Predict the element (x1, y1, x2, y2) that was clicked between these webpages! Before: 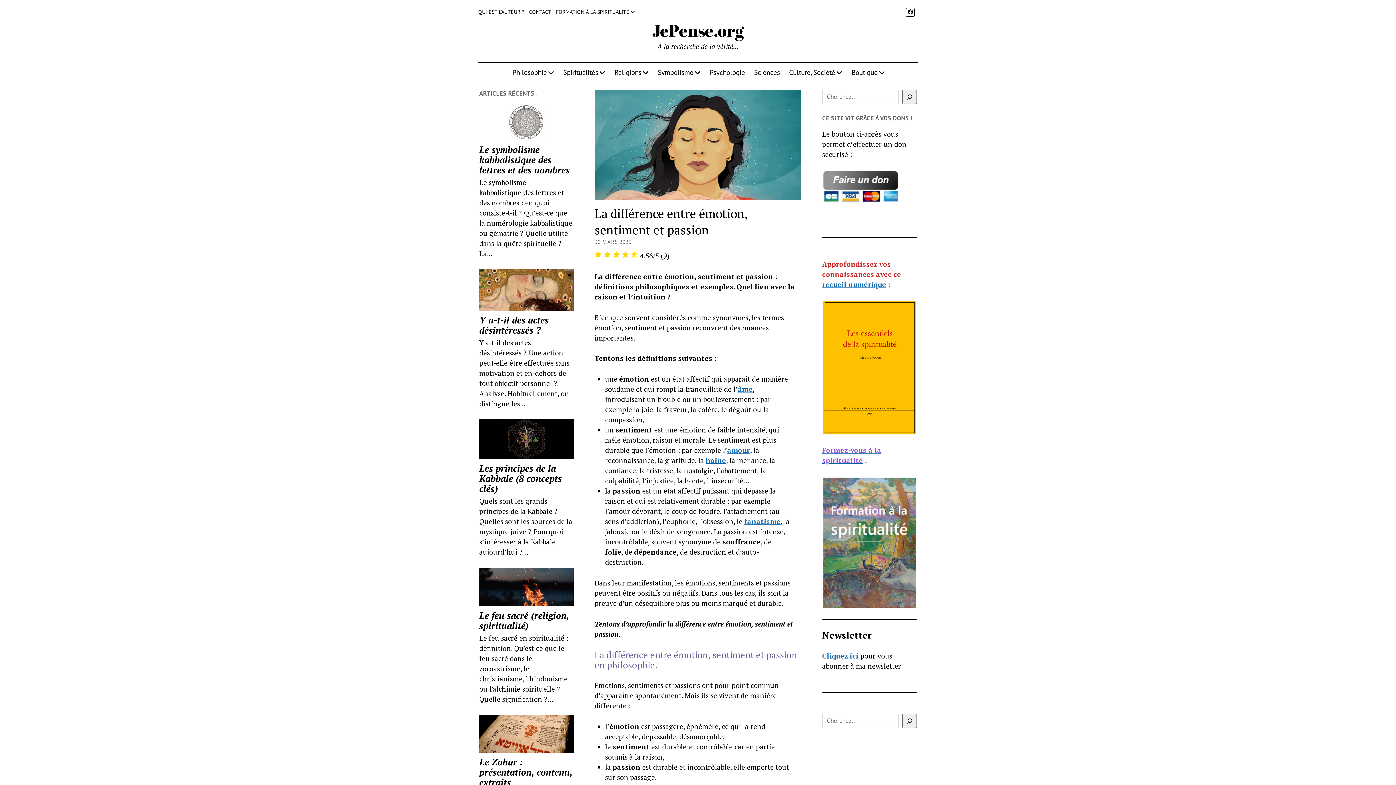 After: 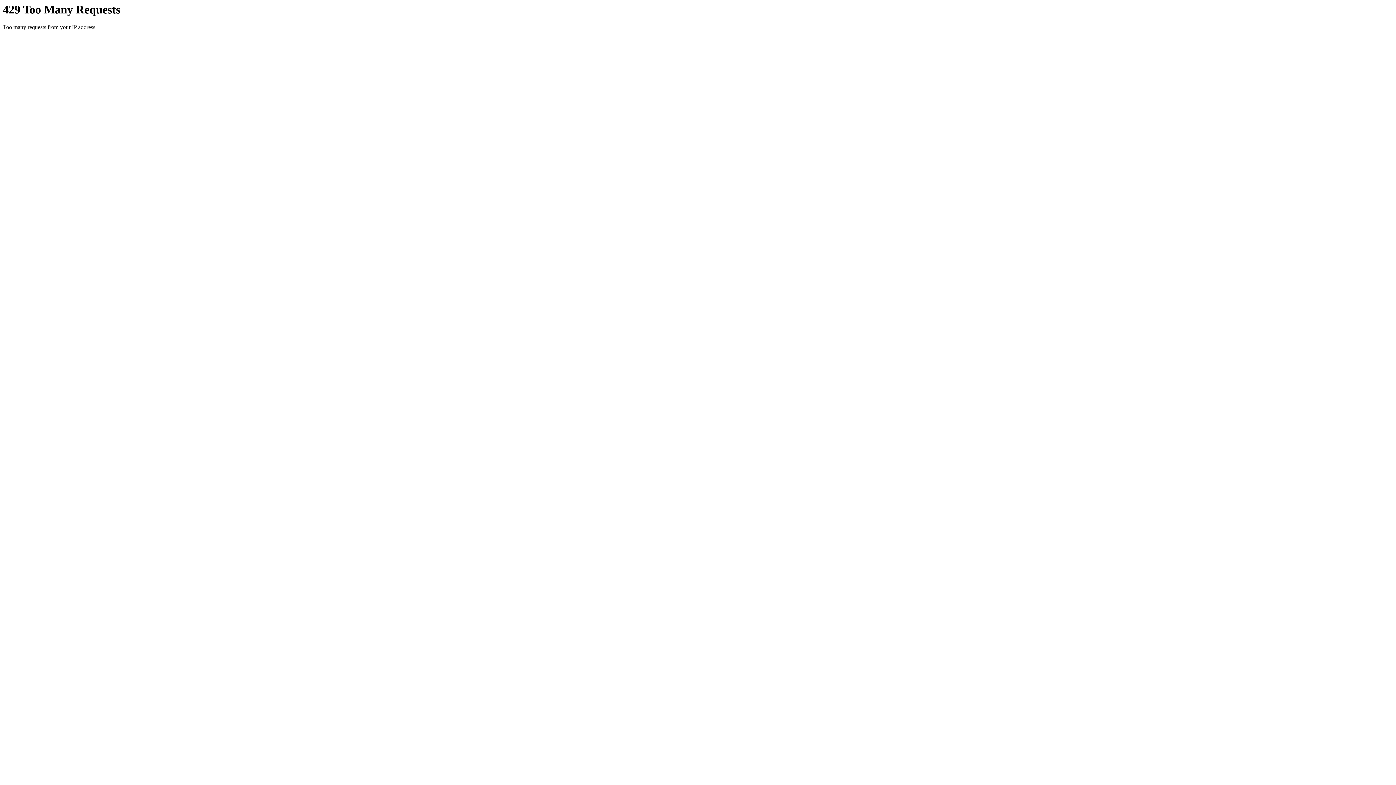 Action: label: Culture, Société bbox: (784, 62, 847, 81)